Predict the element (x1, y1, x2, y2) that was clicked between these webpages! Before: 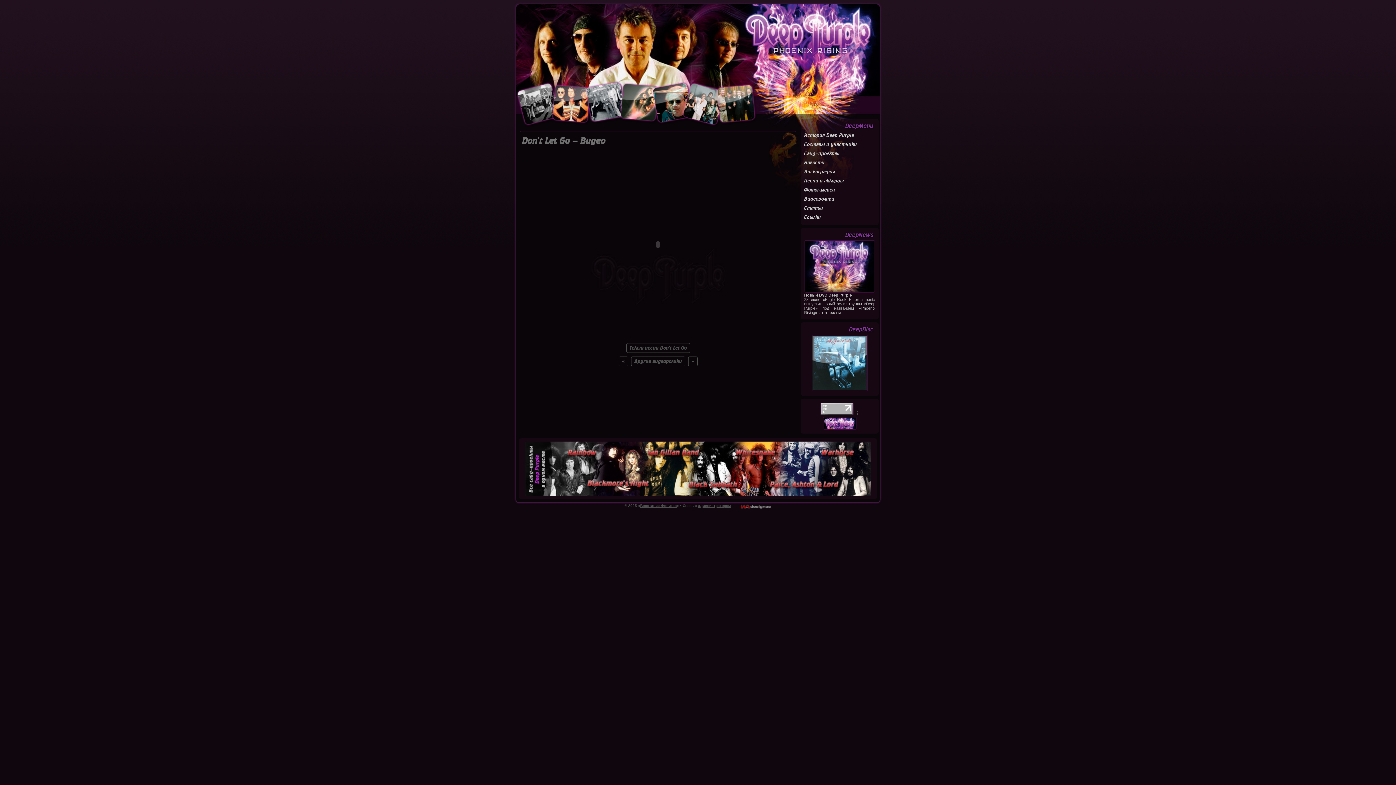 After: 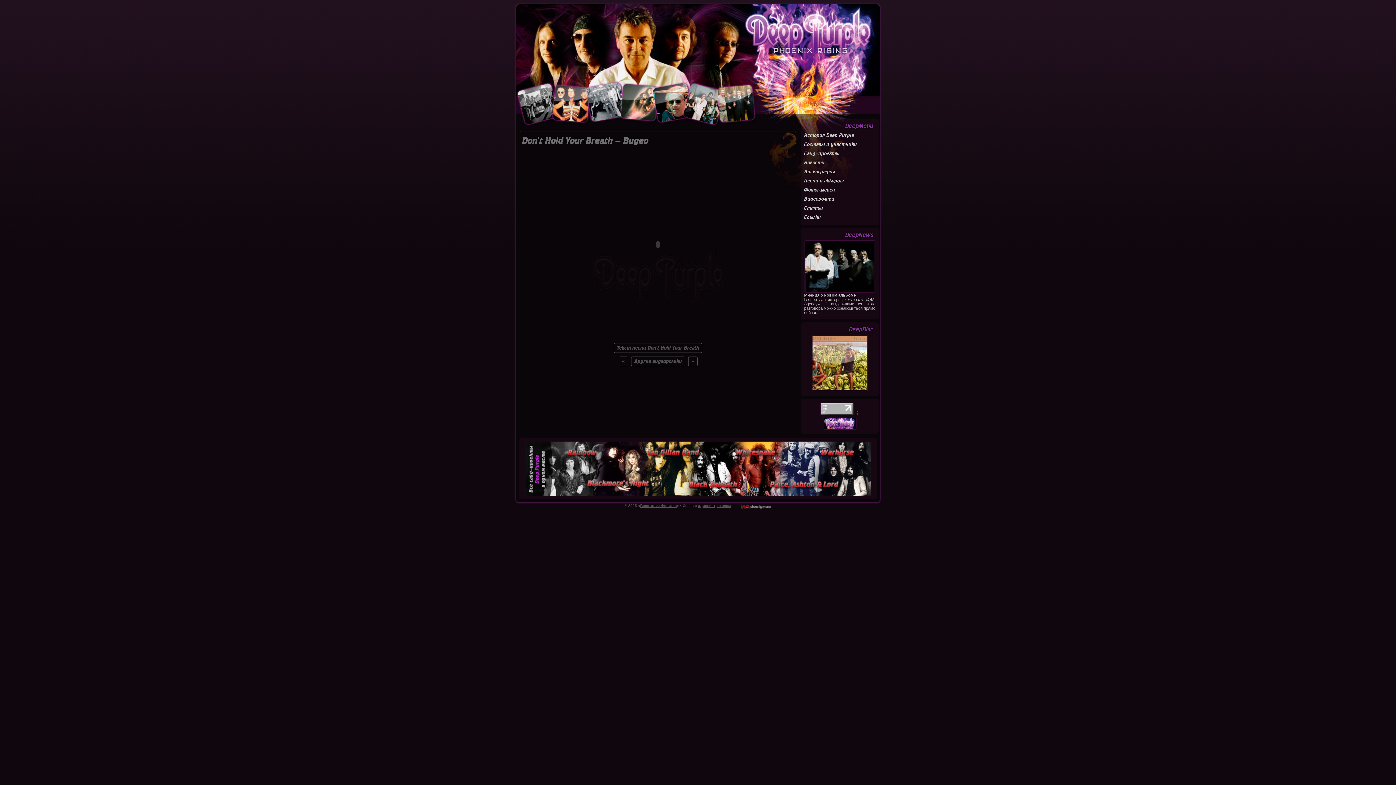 Action: label: « bbox: (618, 356, 628, 366)